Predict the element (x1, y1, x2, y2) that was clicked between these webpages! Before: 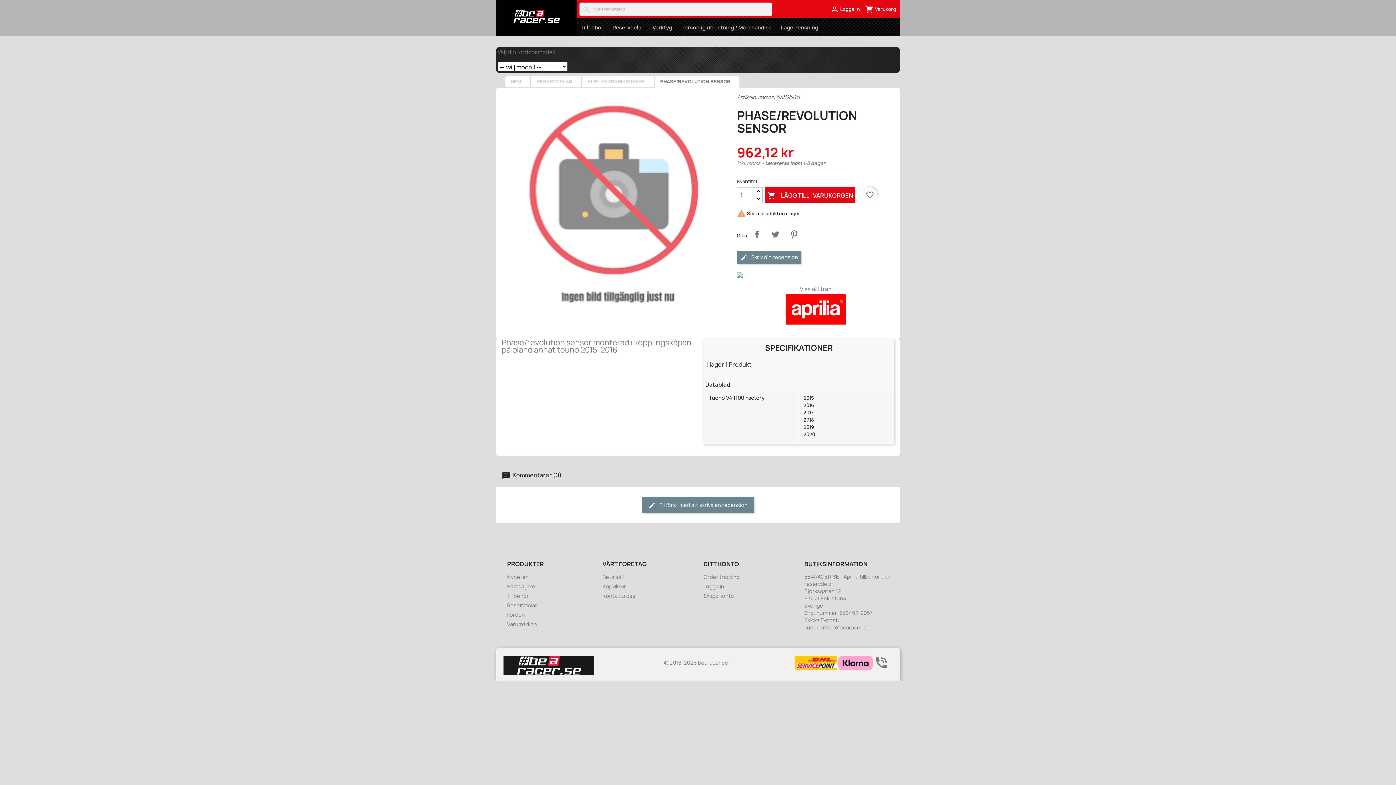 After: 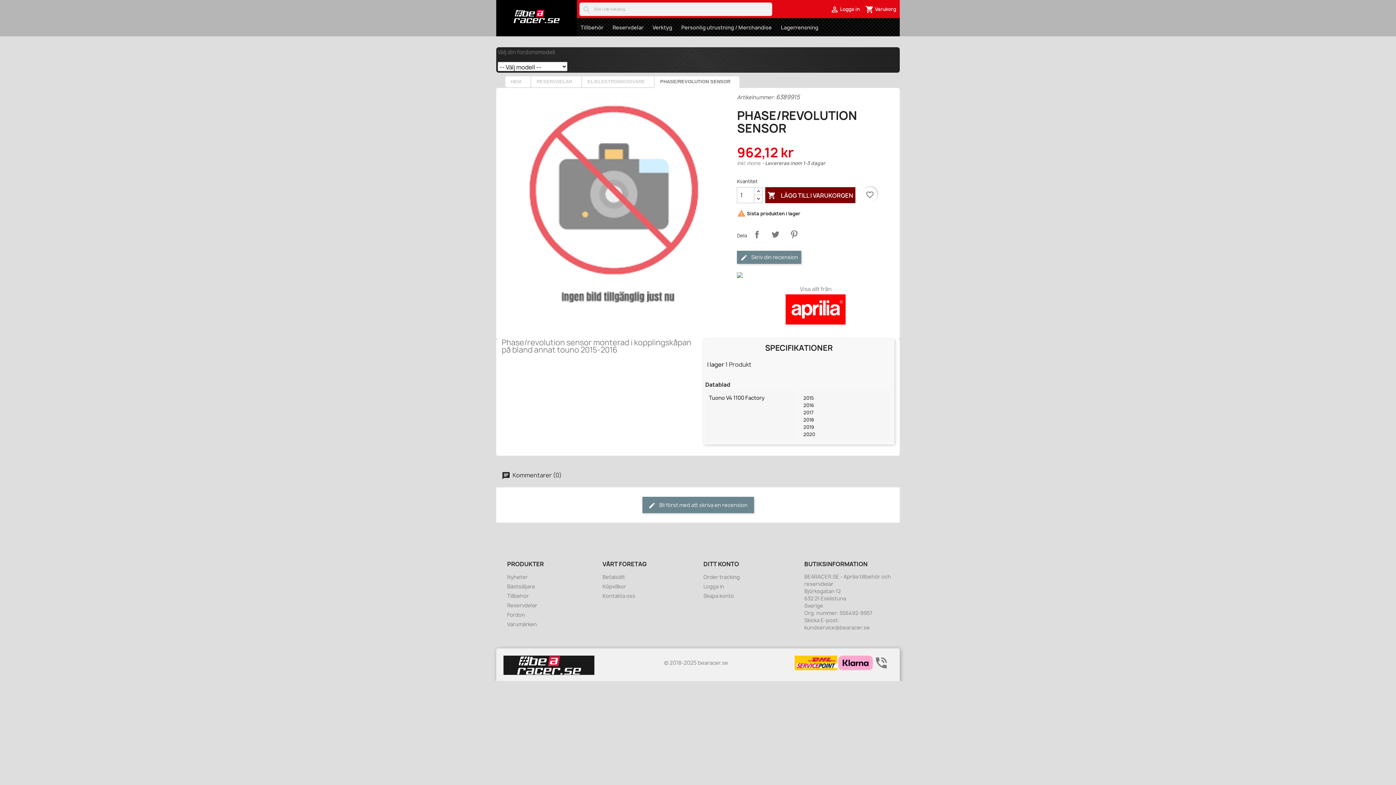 Action: label:  LÄGG TILL I VARUKORGEN bbox: (765, 187, 855, 203)